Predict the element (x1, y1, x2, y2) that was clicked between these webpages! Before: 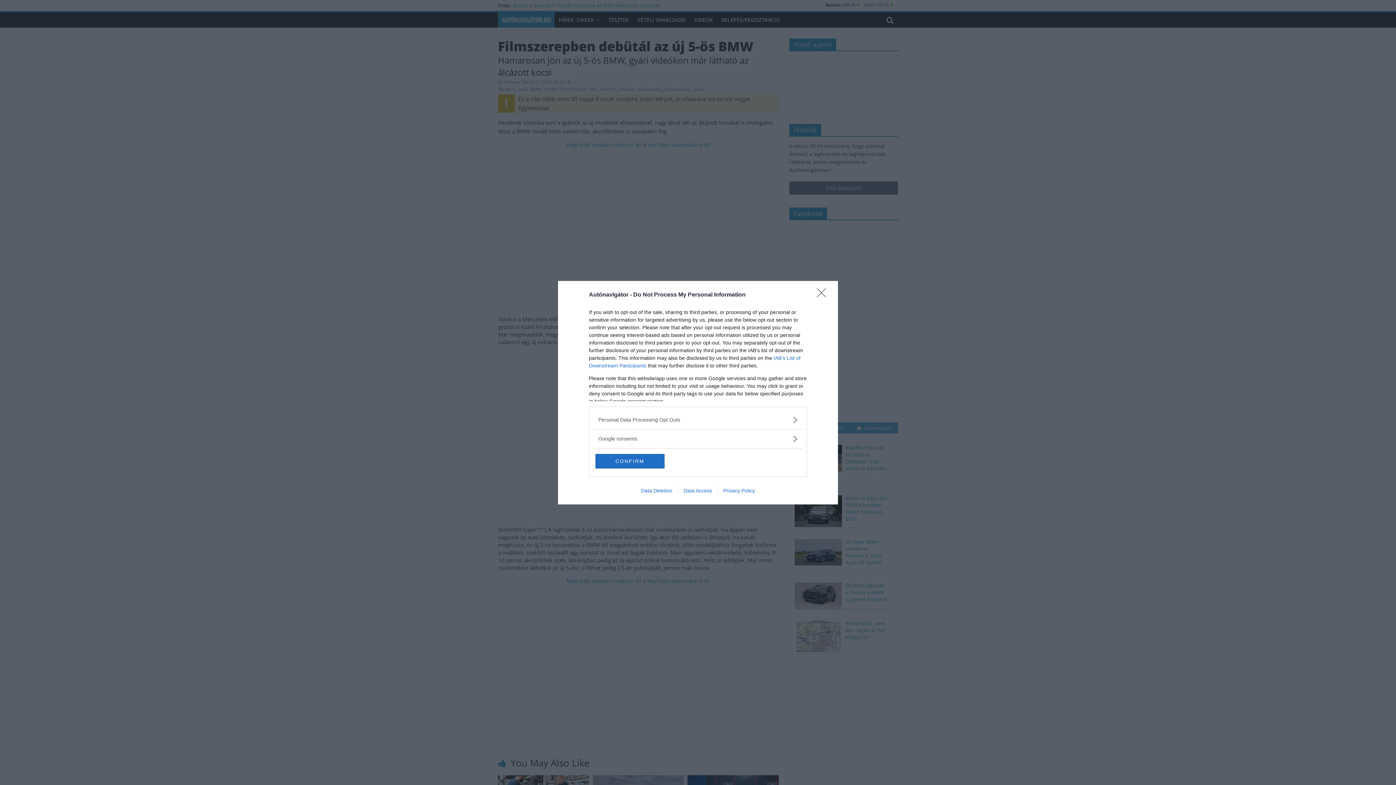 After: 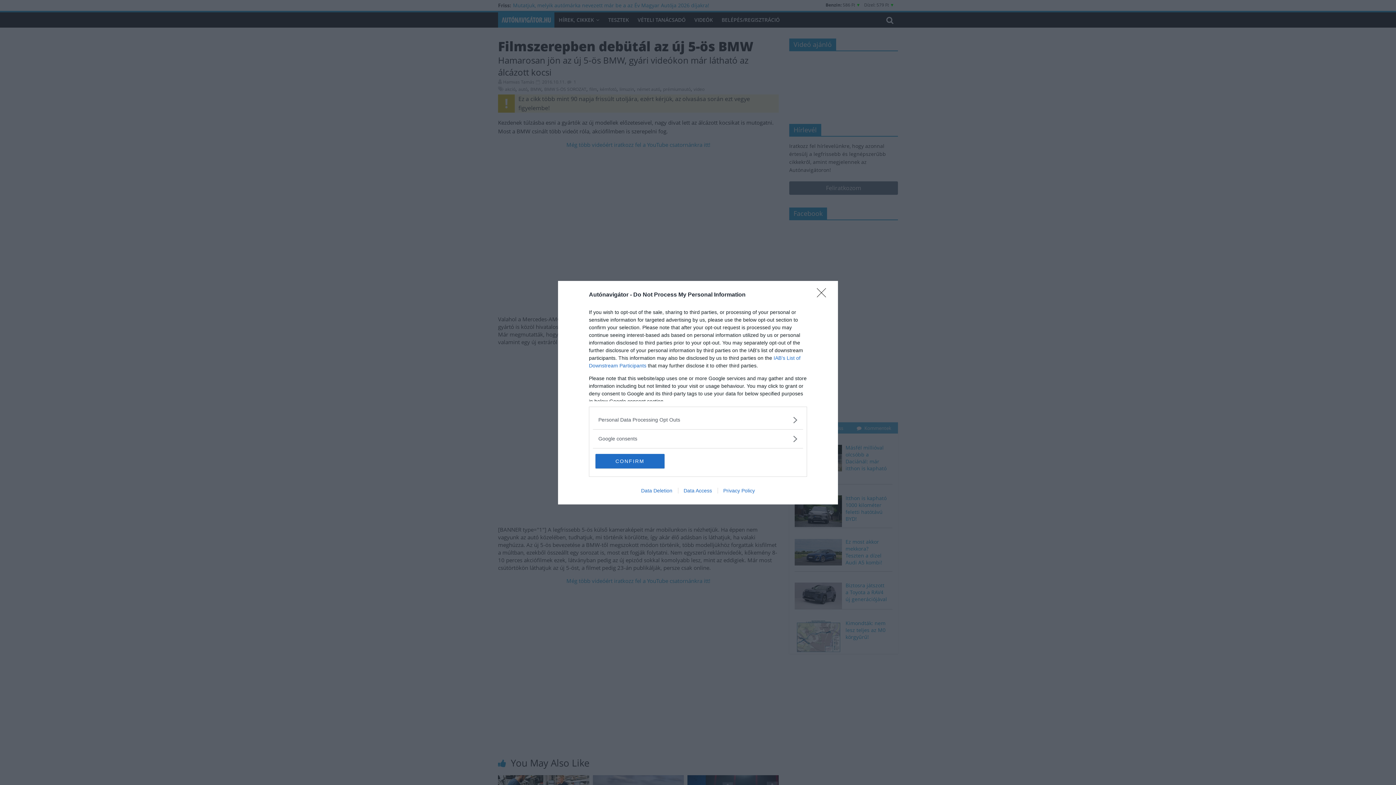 Action: bbox: (717, 487, 760, 493) label: Privacy Policy